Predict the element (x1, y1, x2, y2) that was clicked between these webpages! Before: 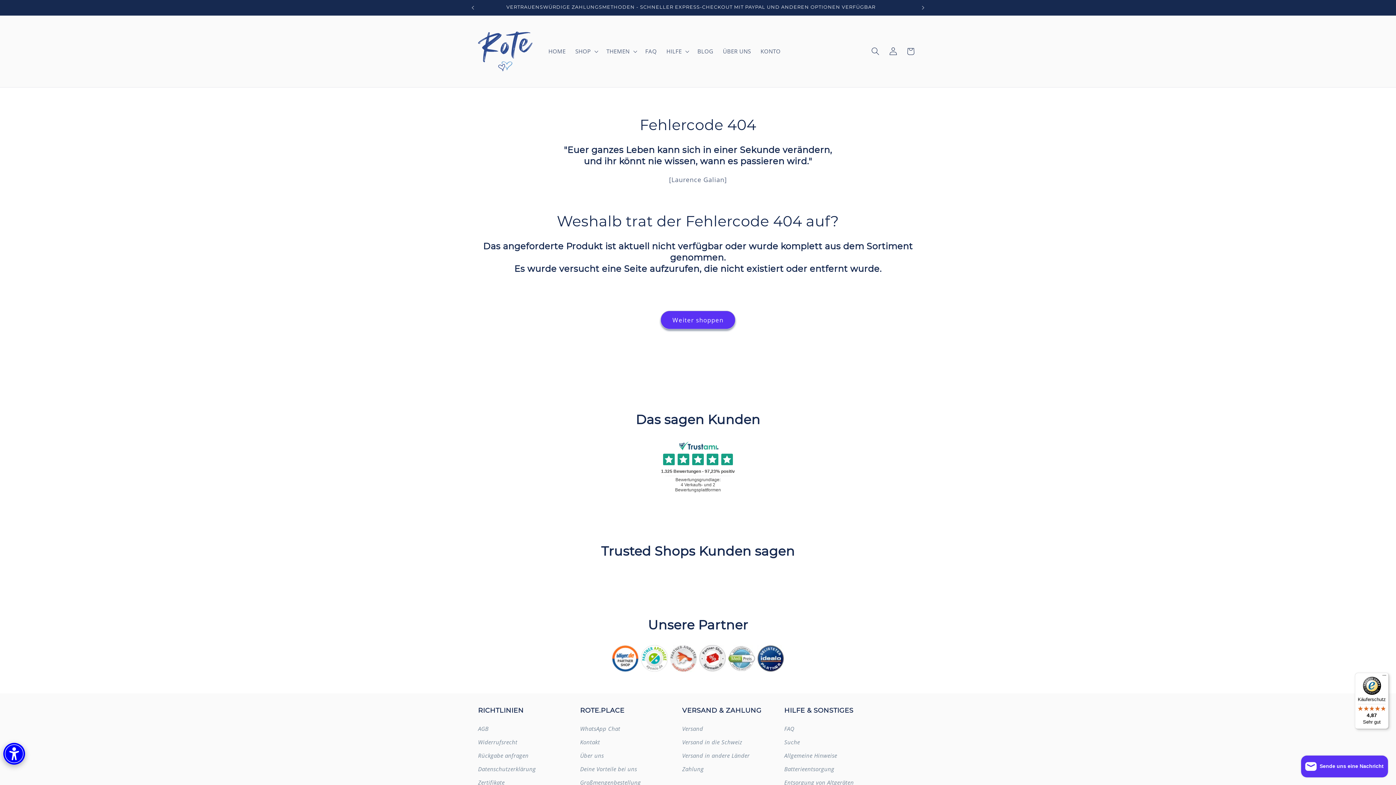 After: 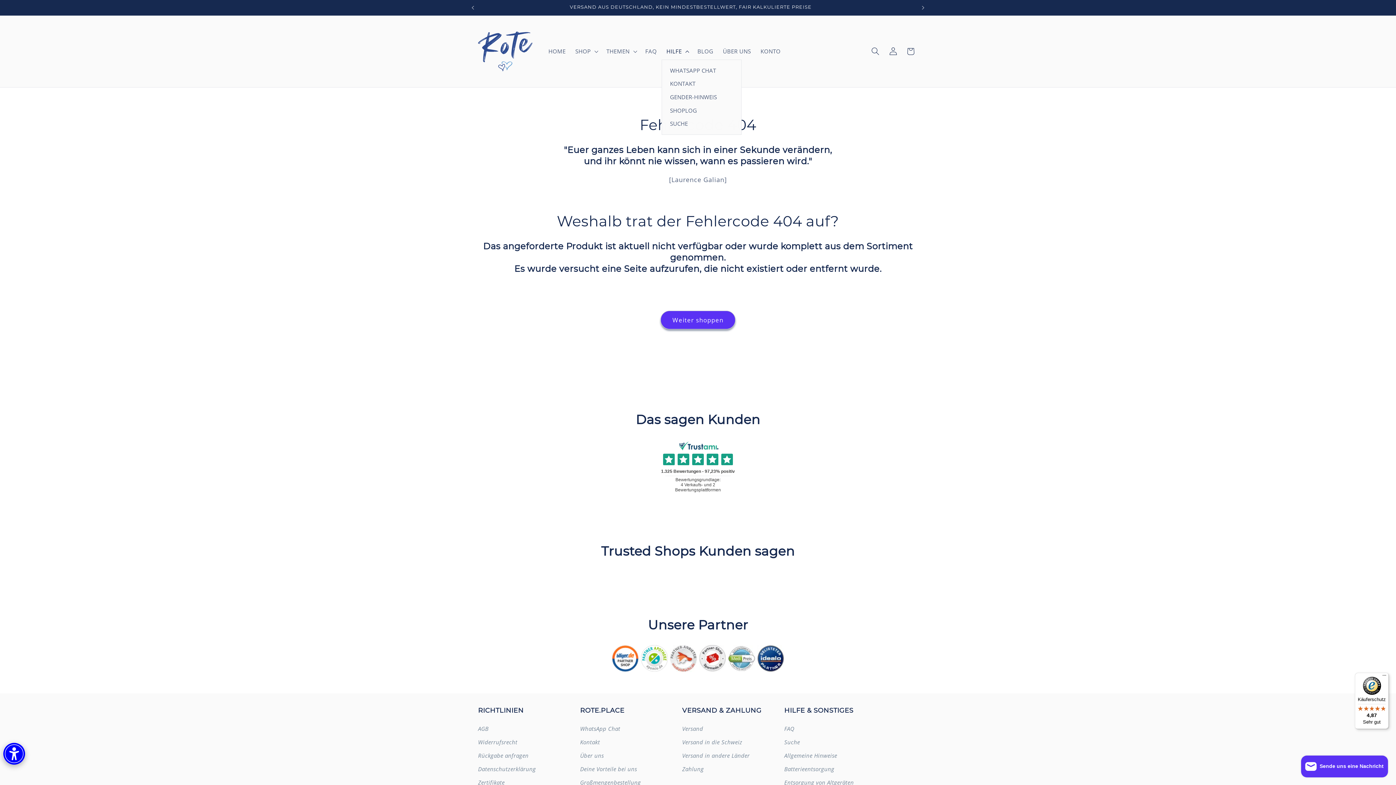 Action: label: HILFE bbox: (661, 43, 692, 59)